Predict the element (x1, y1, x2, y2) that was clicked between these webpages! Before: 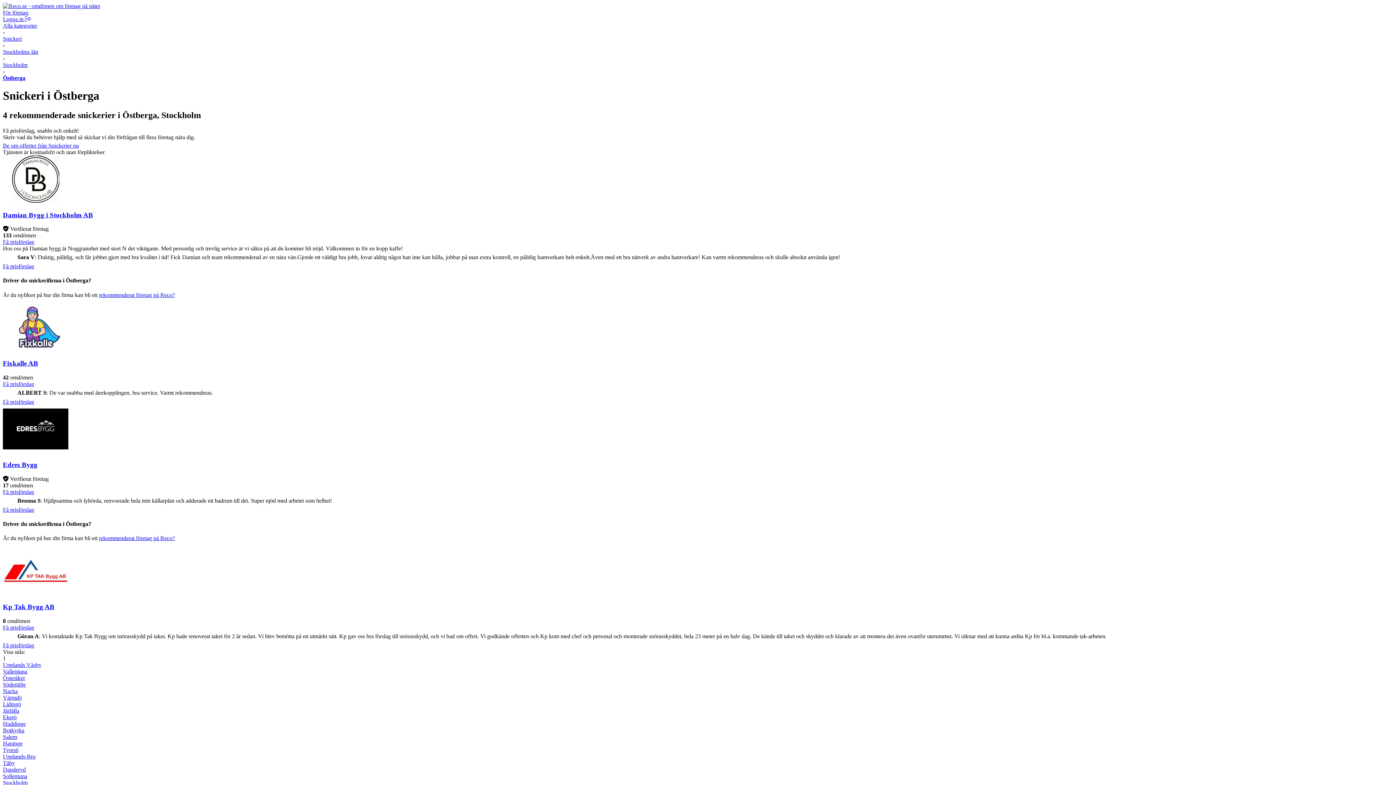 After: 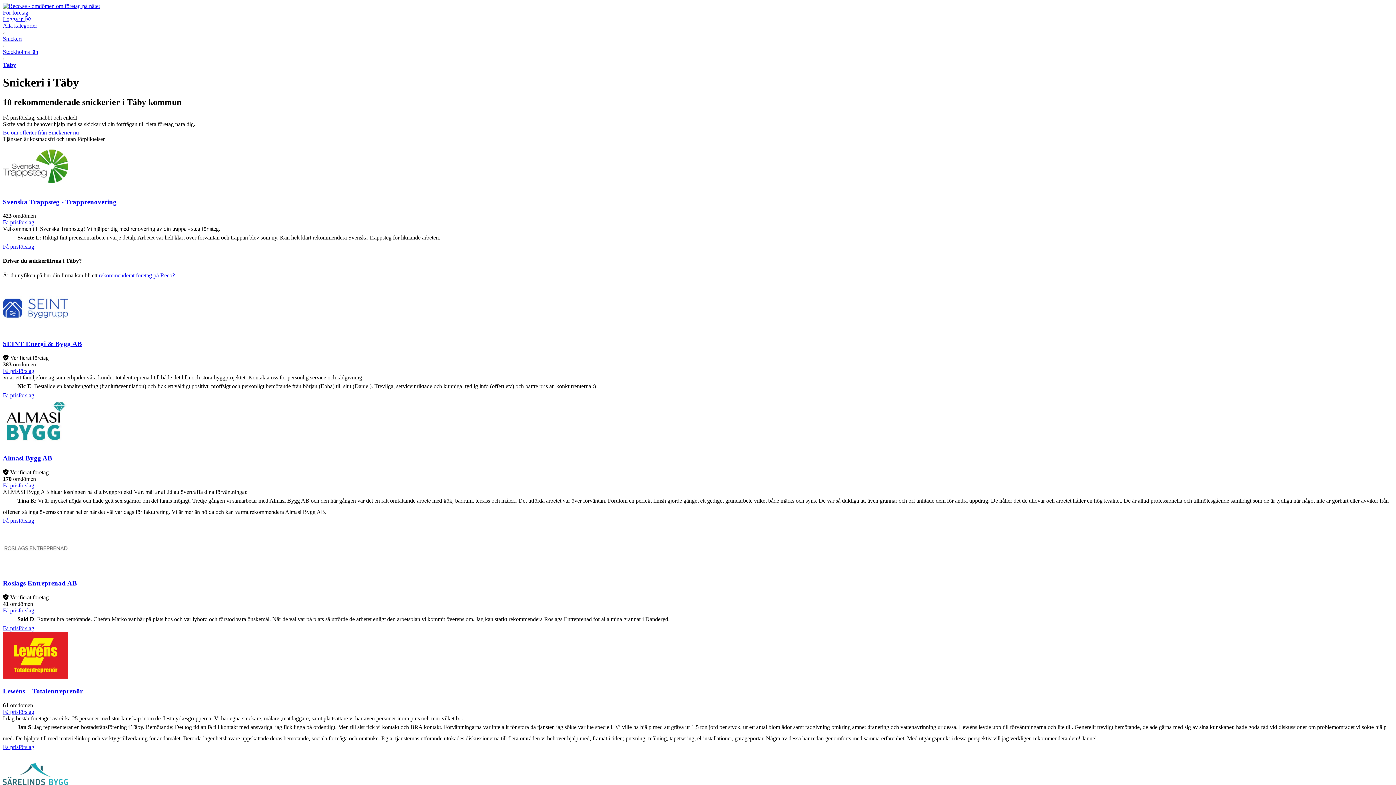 Action: label: Täby bbox: (2, 760, 14, 766)